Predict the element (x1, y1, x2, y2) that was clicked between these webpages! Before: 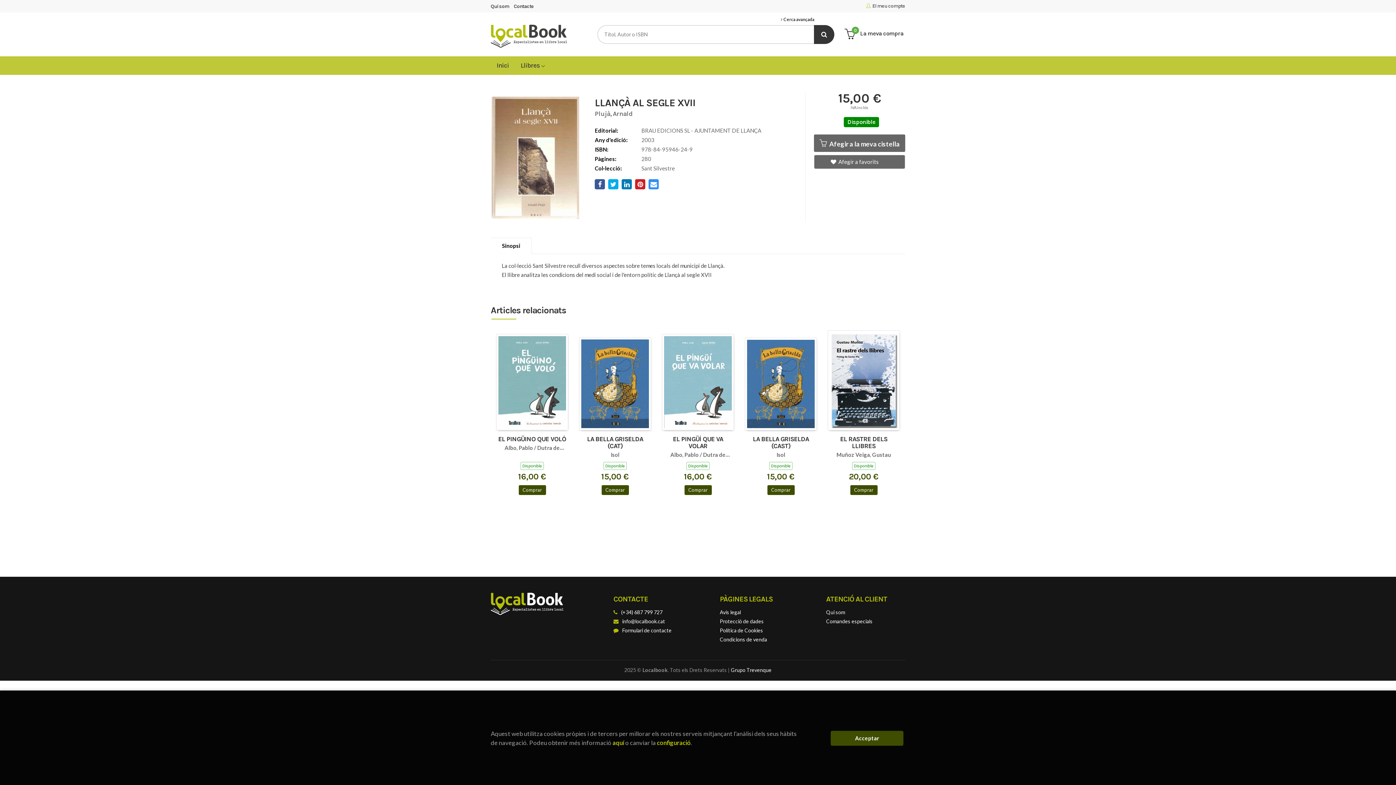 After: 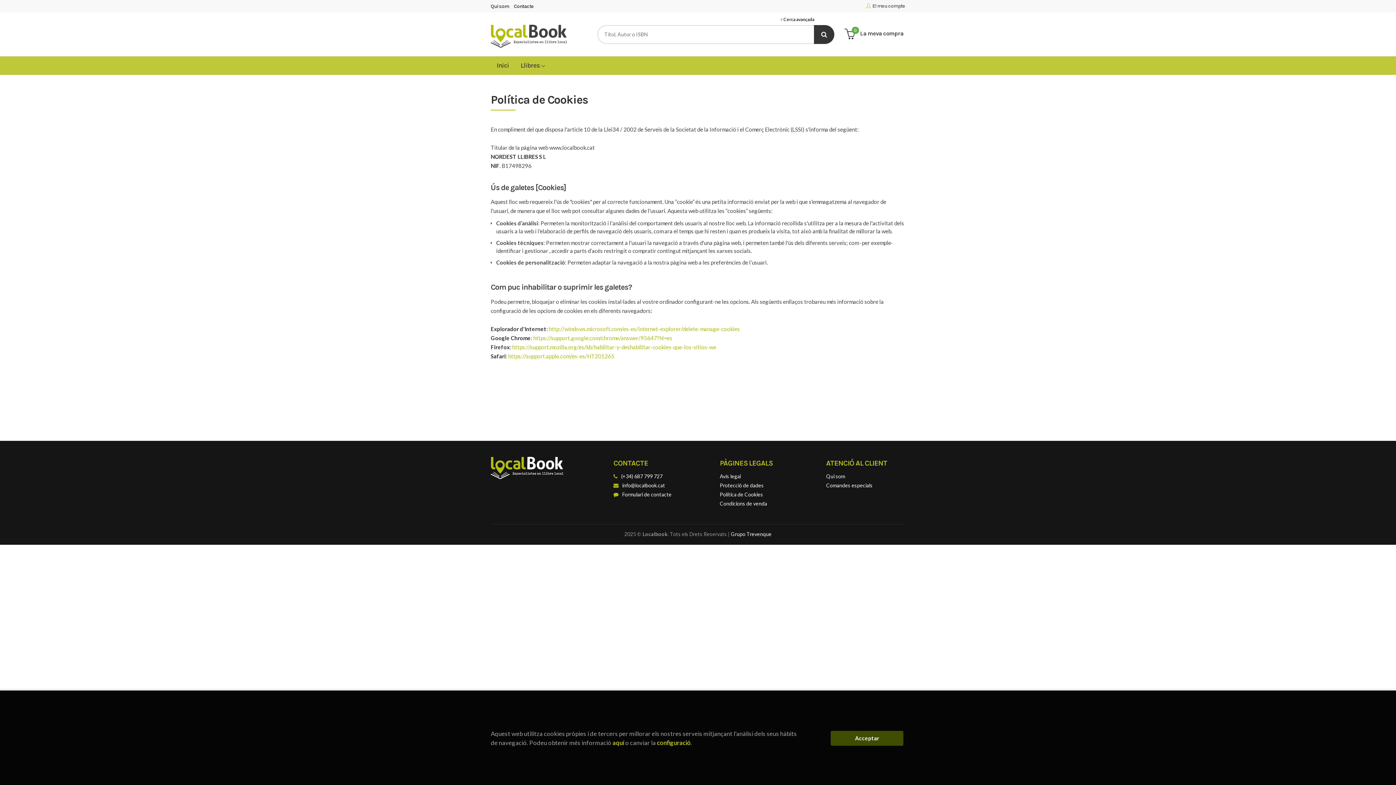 Action: label: Política de Cookies bbox: (720, 626, 763, 635)